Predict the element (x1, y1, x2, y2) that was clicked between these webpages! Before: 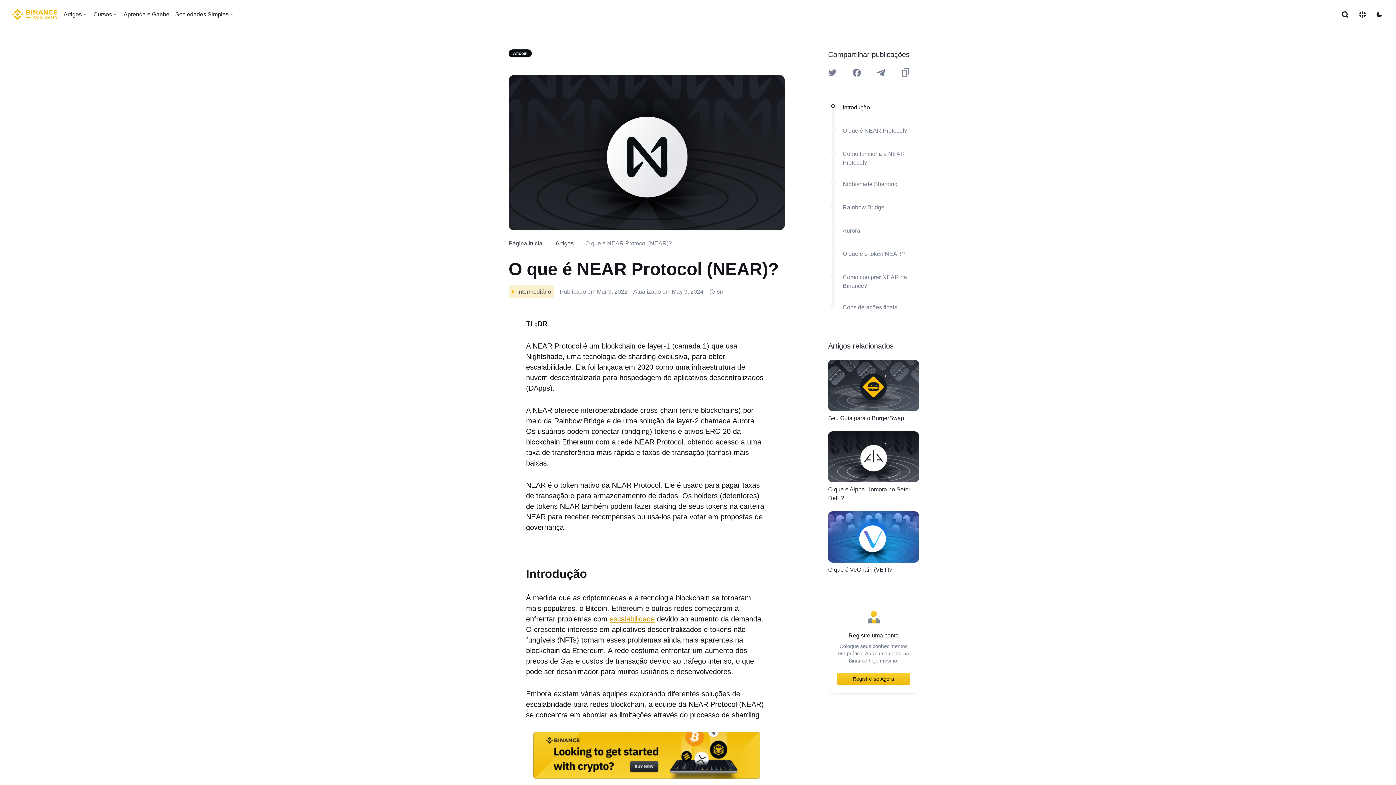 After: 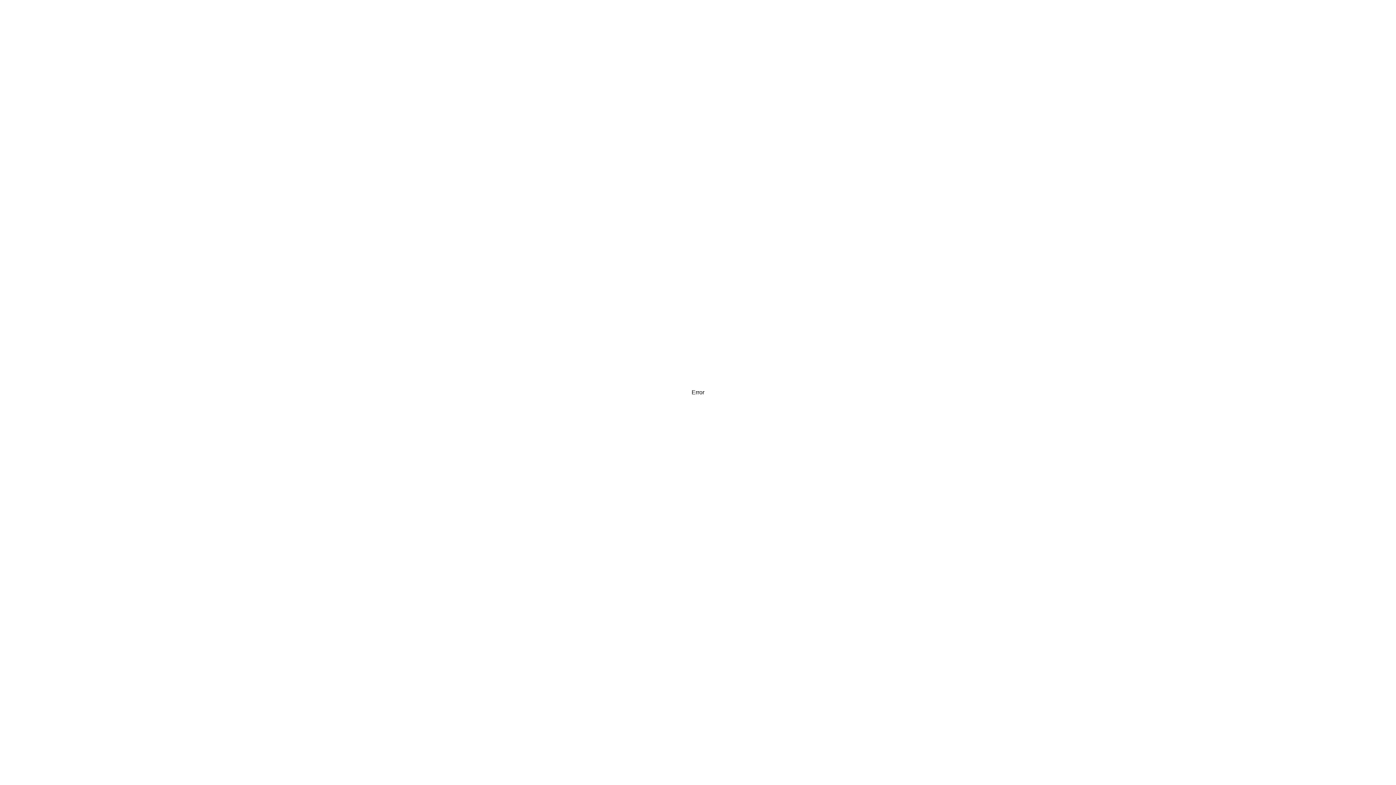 Action: label: Introdução bbox: (842, 103, 870, 113)